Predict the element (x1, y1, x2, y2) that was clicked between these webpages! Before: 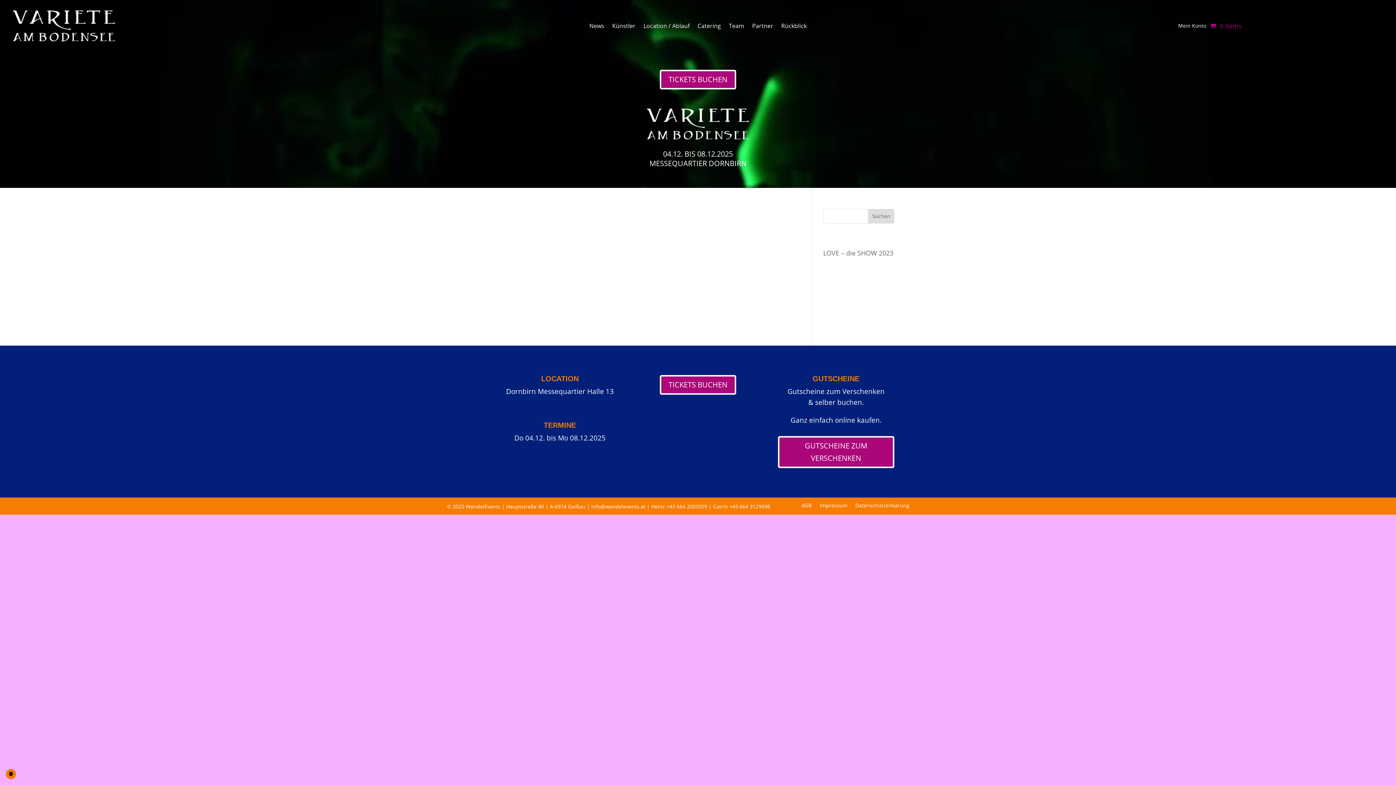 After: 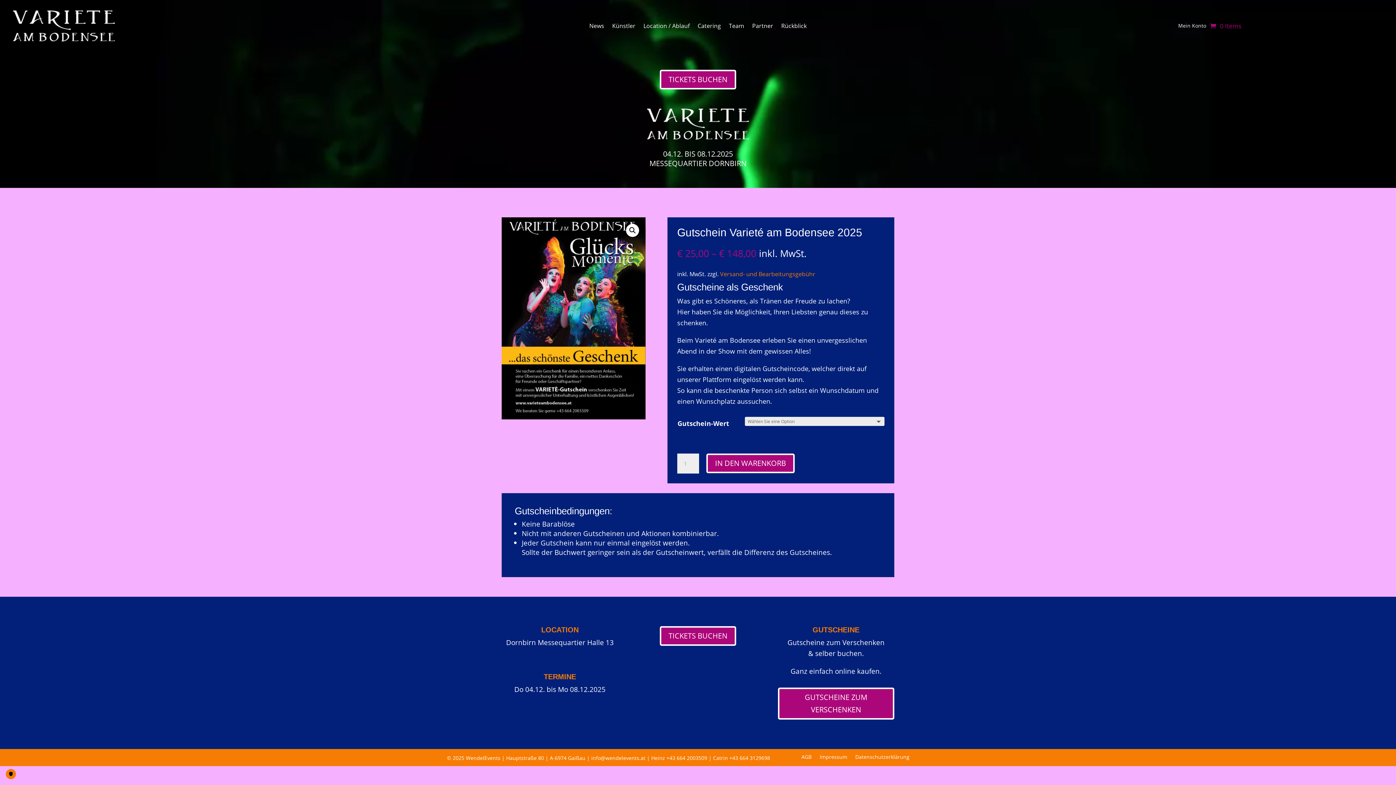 Action: label: GUTSCHEINE ZUM VERSCHENKEN bbox: (778, 436, 894, 468)